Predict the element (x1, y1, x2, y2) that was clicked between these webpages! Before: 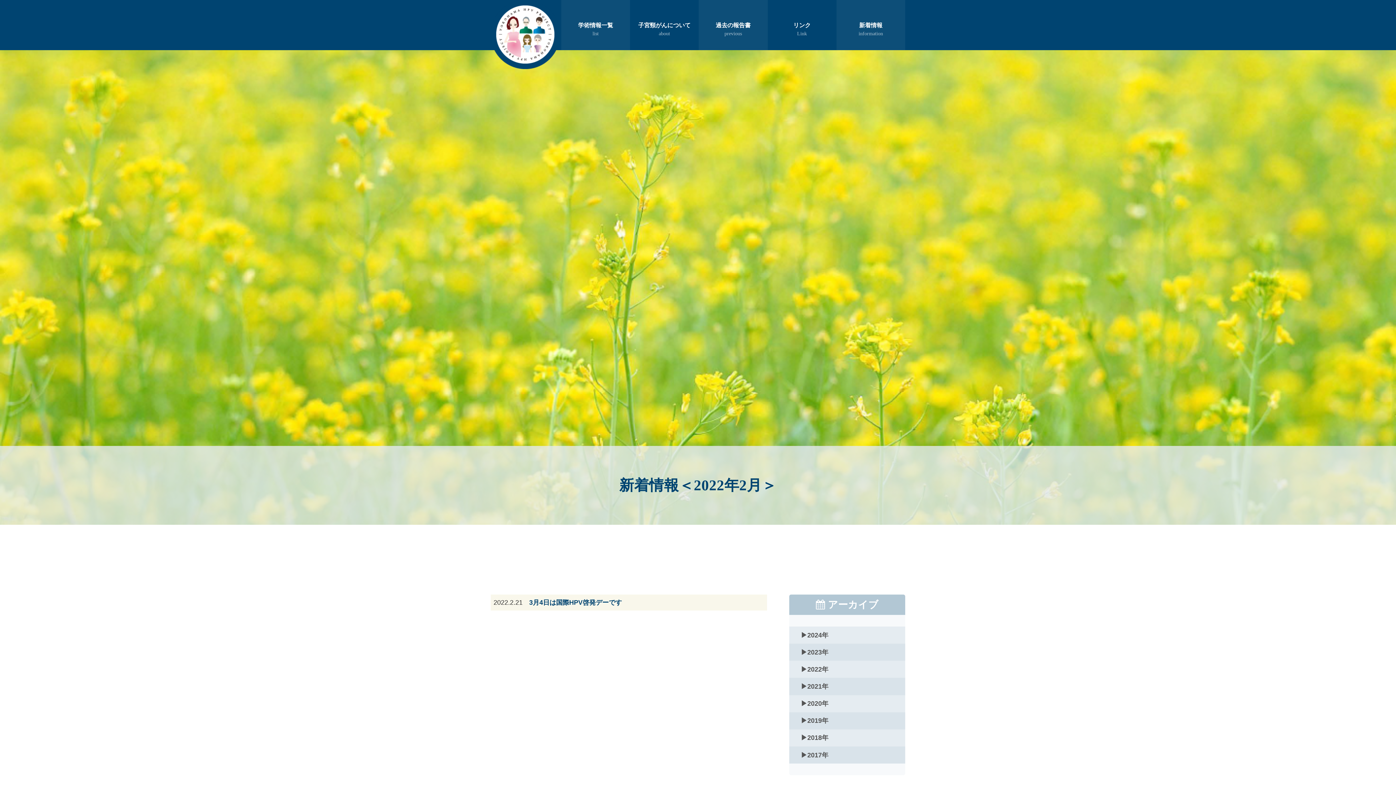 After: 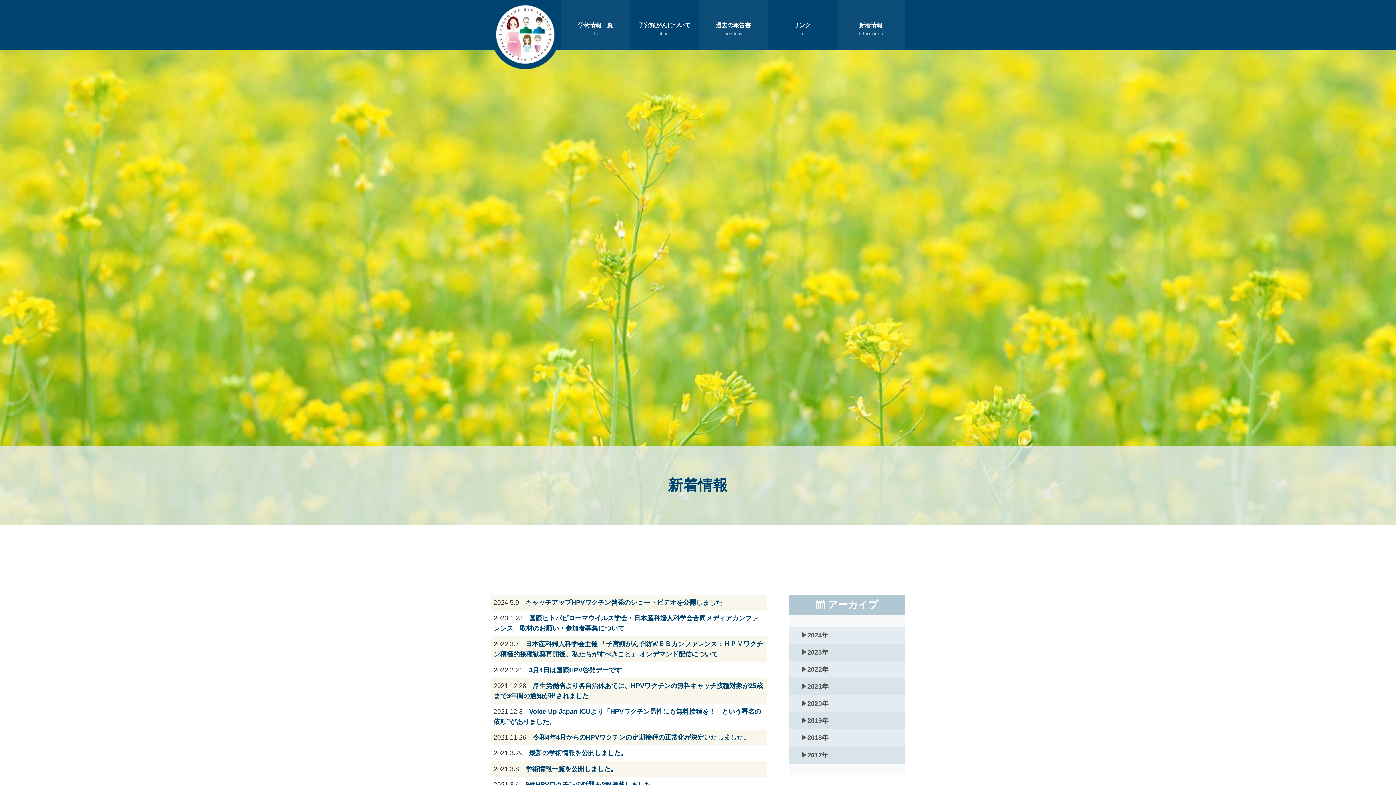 Action: bbox: (836, 17, 905, 46) label: 新着情報

information